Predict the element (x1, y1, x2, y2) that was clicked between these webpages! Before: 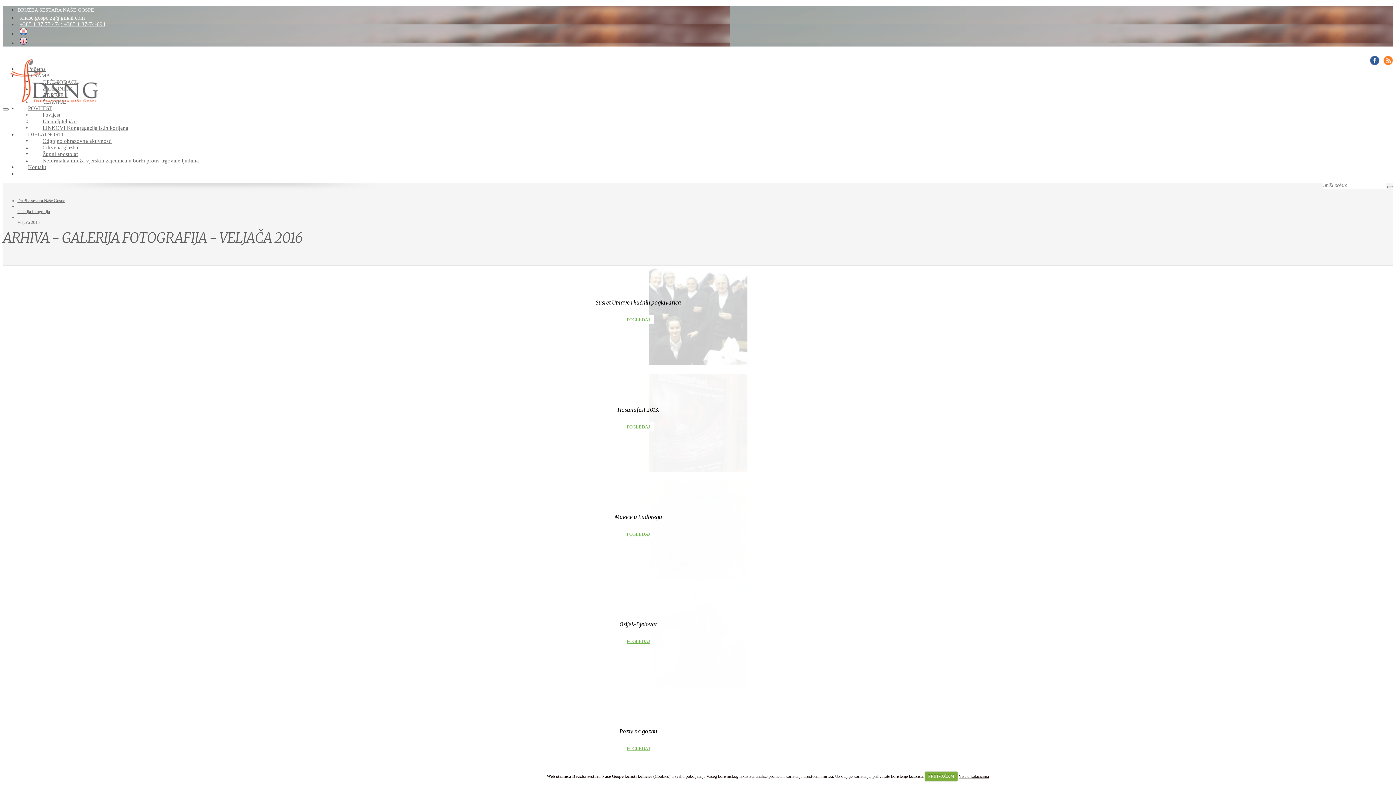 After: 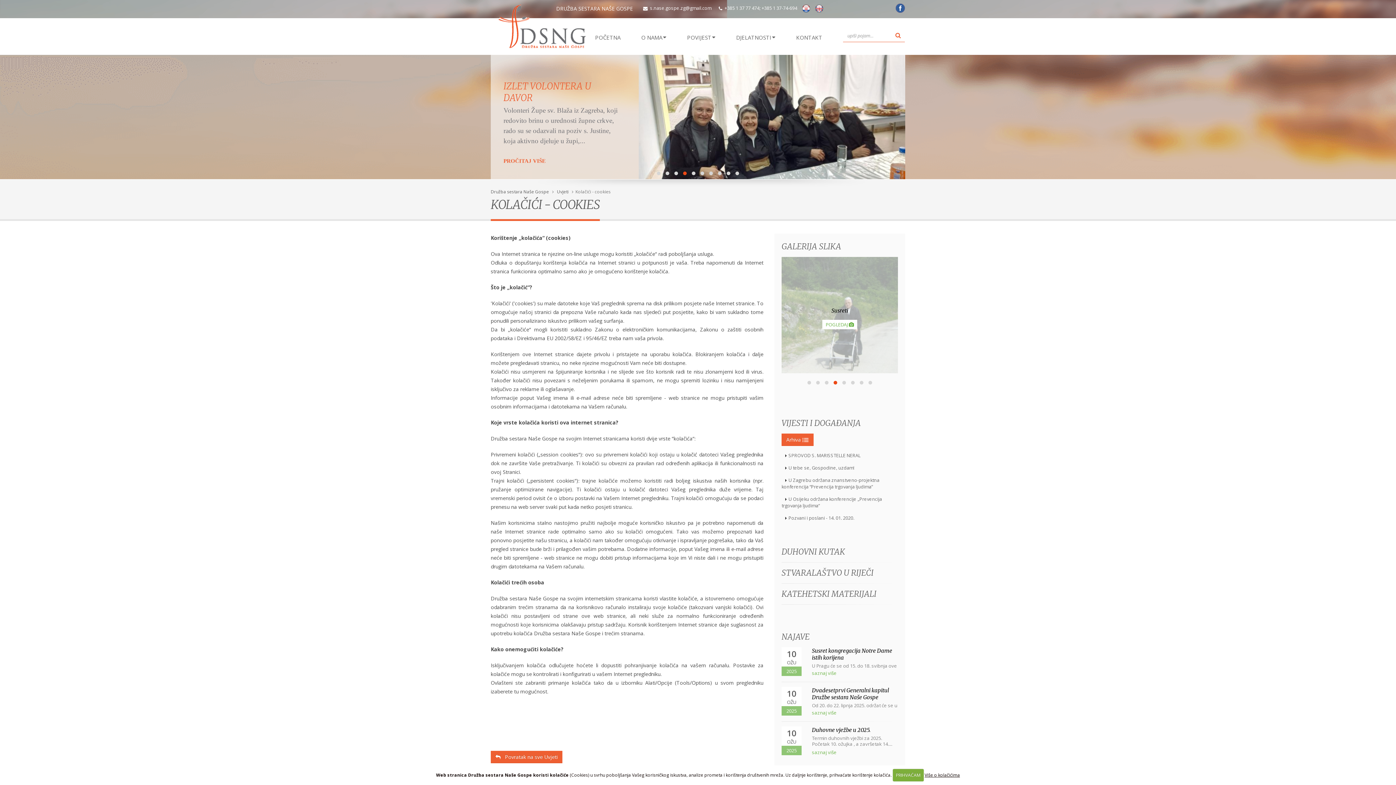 Action: bbox: (958, 774, 989, 779) label: Više o kolačićima